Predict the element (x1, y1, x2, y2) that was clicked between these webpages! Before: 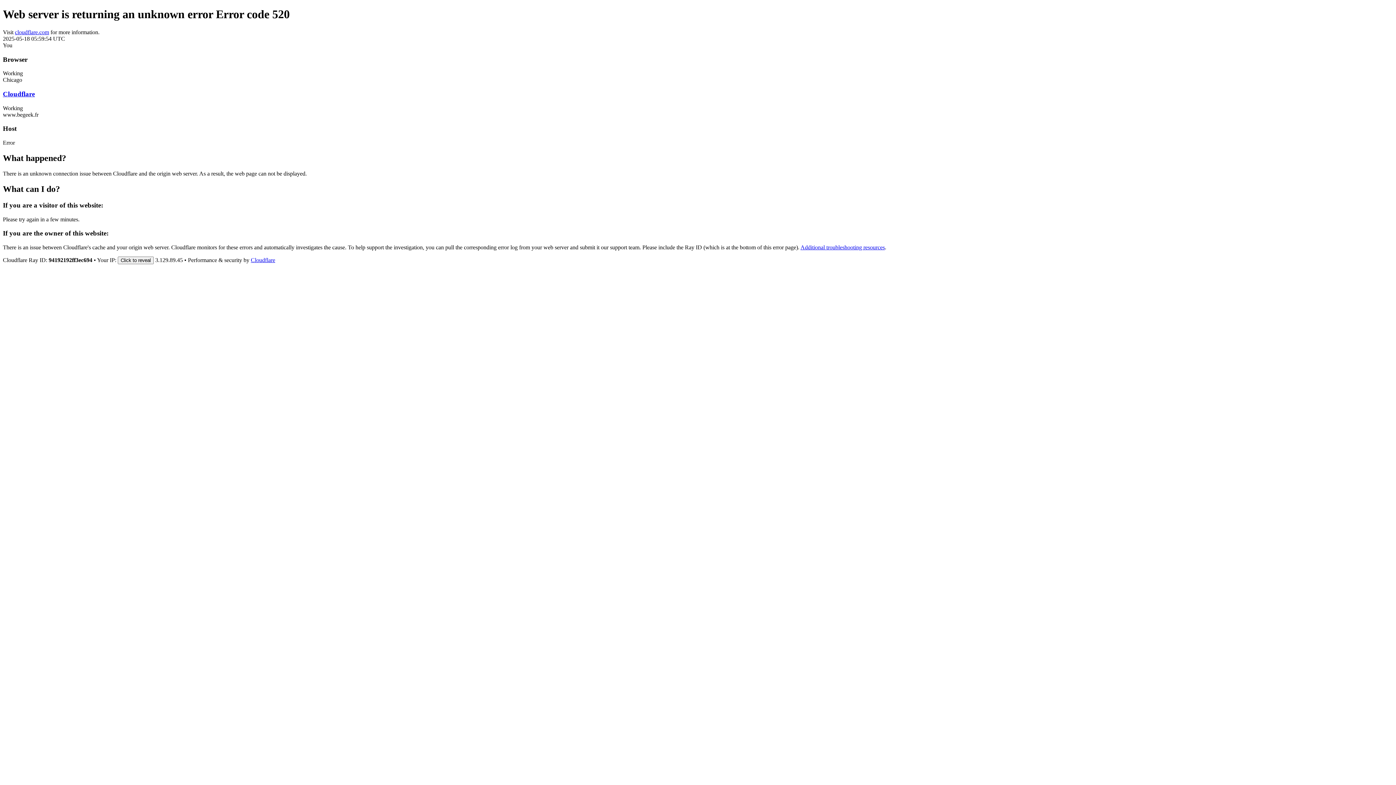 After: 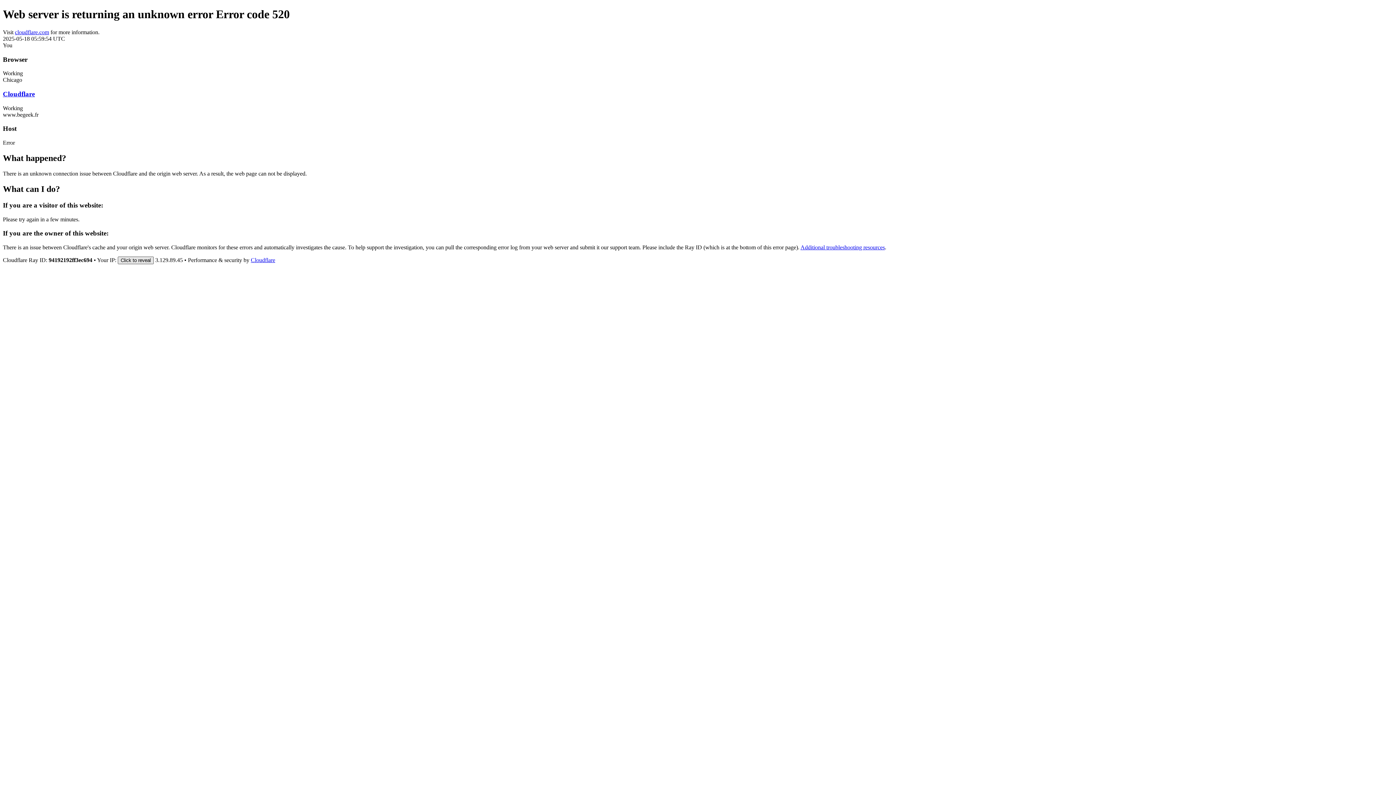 Action: bbox: (117, 256, 153, 264) label: Click to reveal